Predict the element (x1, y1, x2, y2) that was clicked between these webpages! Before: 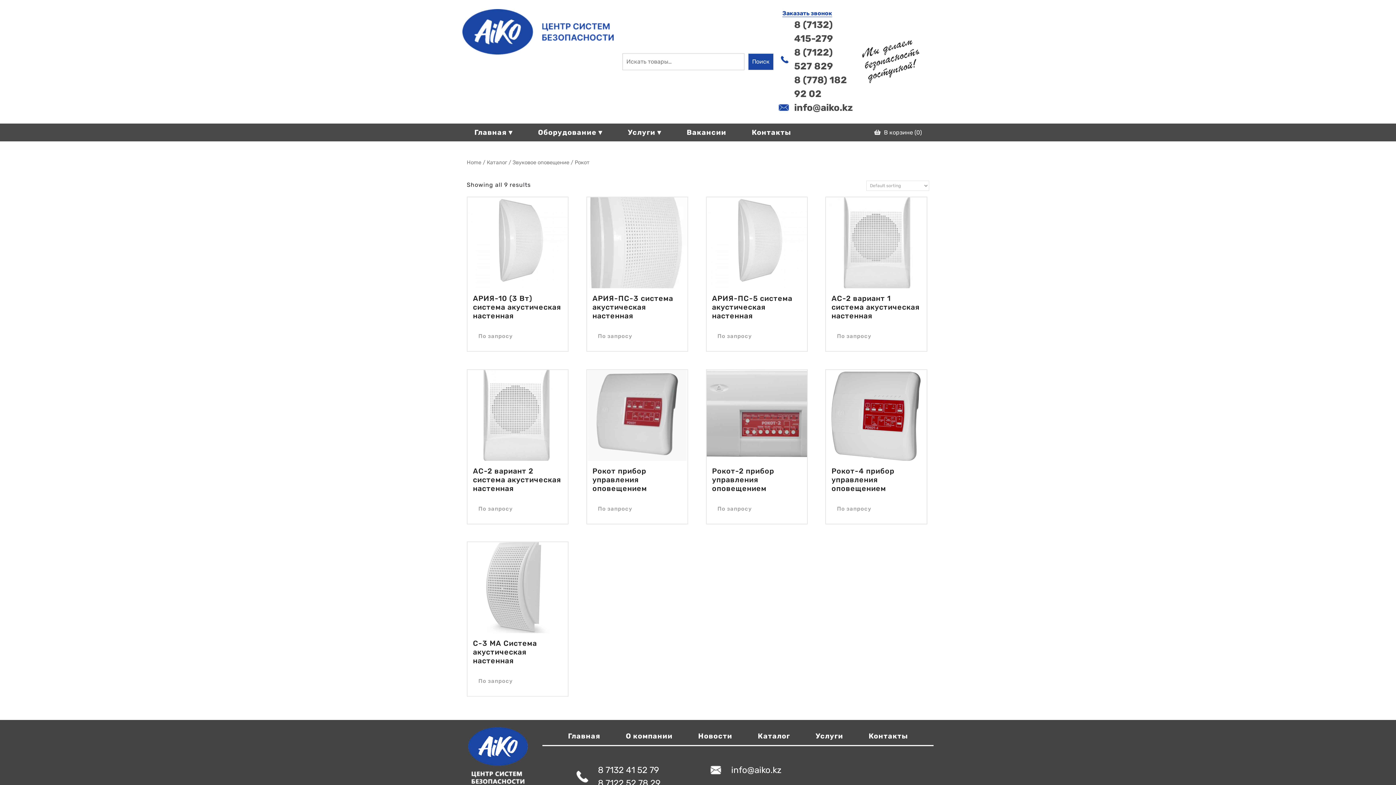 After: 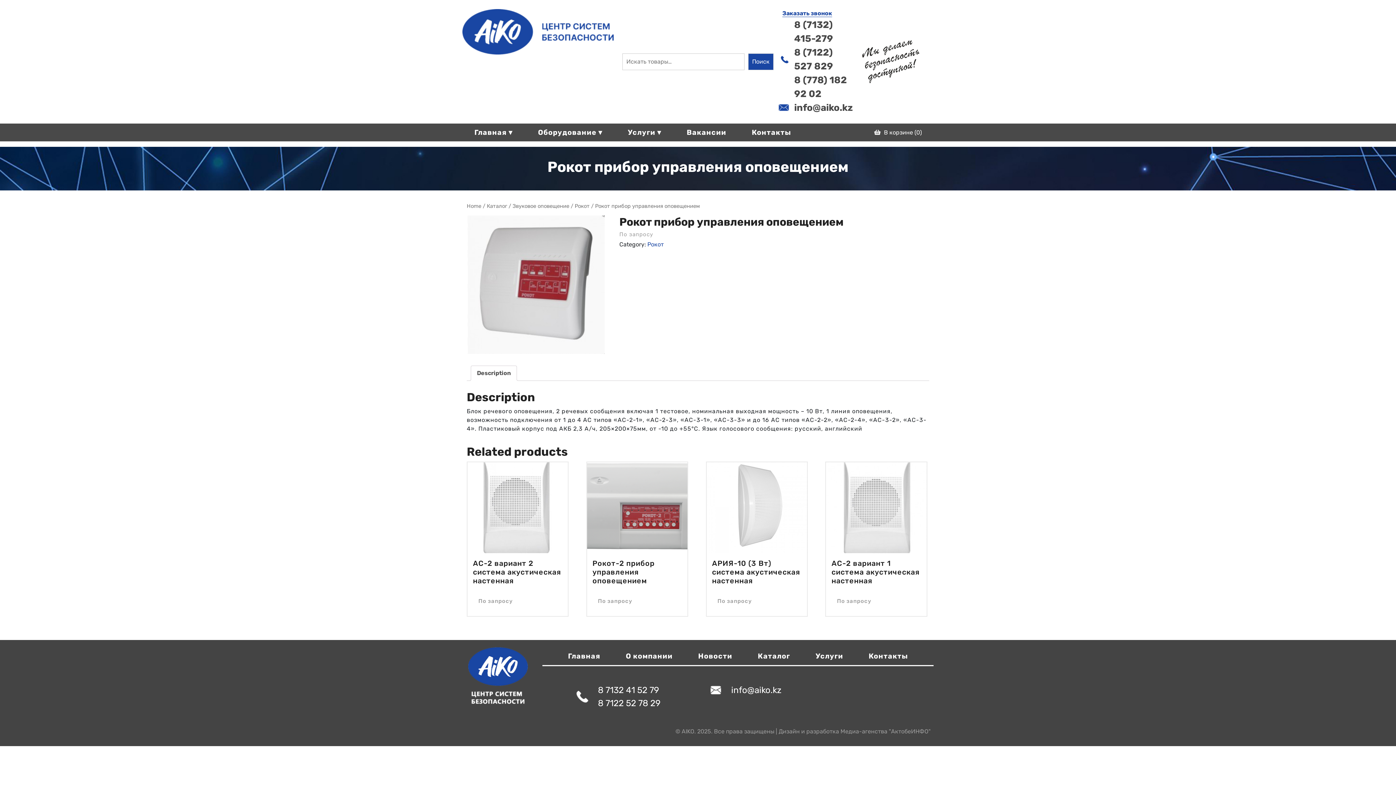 Action: label: Рокот прибор управления оповещением
По запросу bbox: (587, 370, 687, 512)